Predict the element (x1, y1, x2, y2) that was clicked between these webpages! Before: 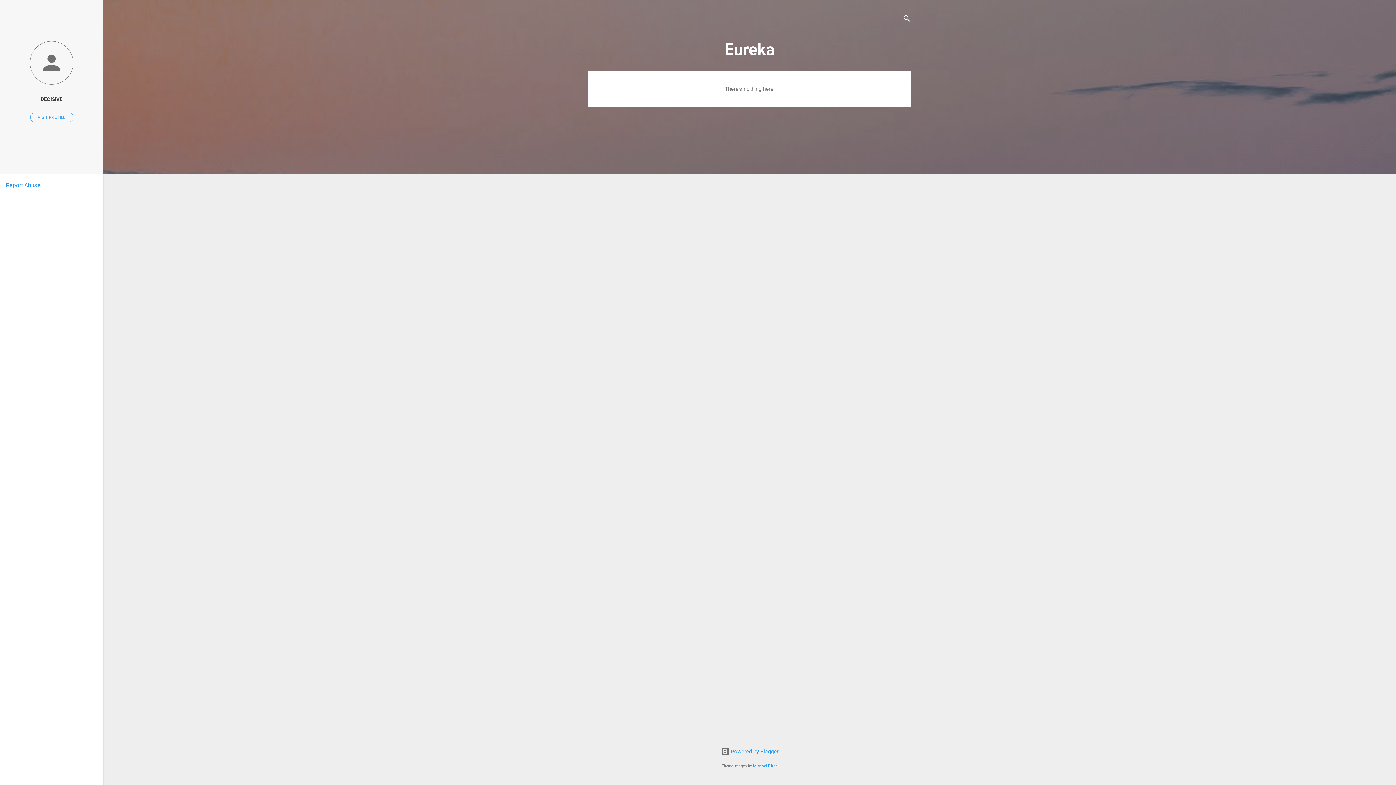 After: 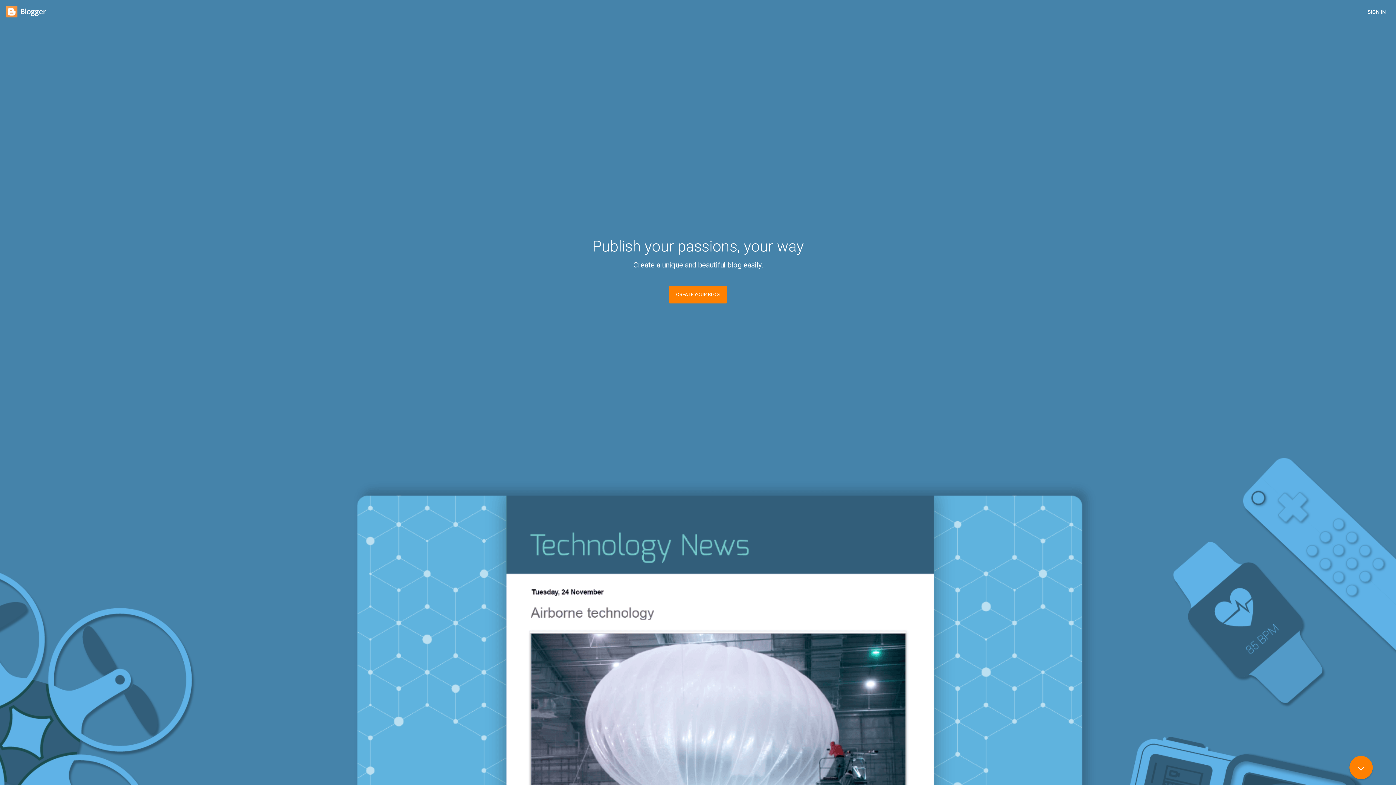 Action: label:  Powered by Blogger bbox: (720, 748, 778, 755)